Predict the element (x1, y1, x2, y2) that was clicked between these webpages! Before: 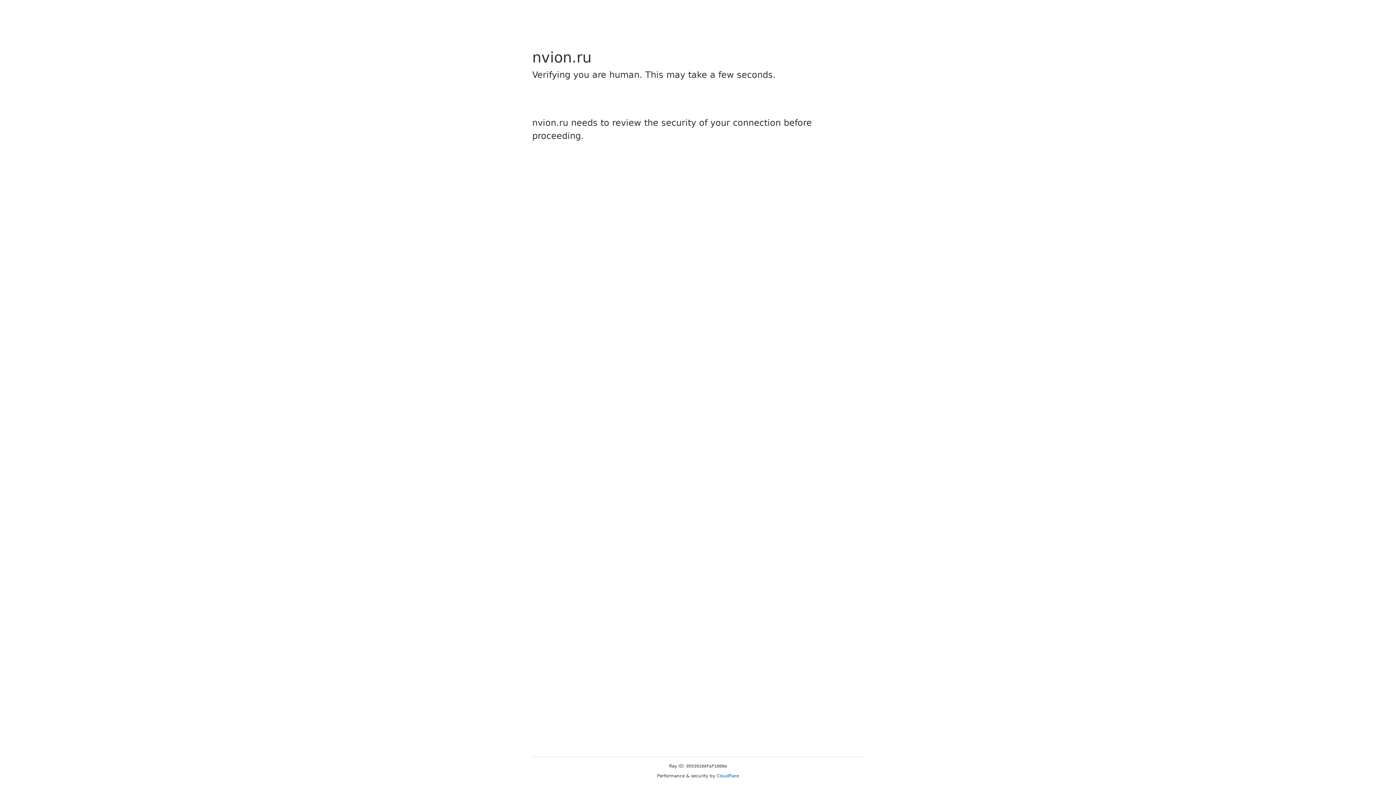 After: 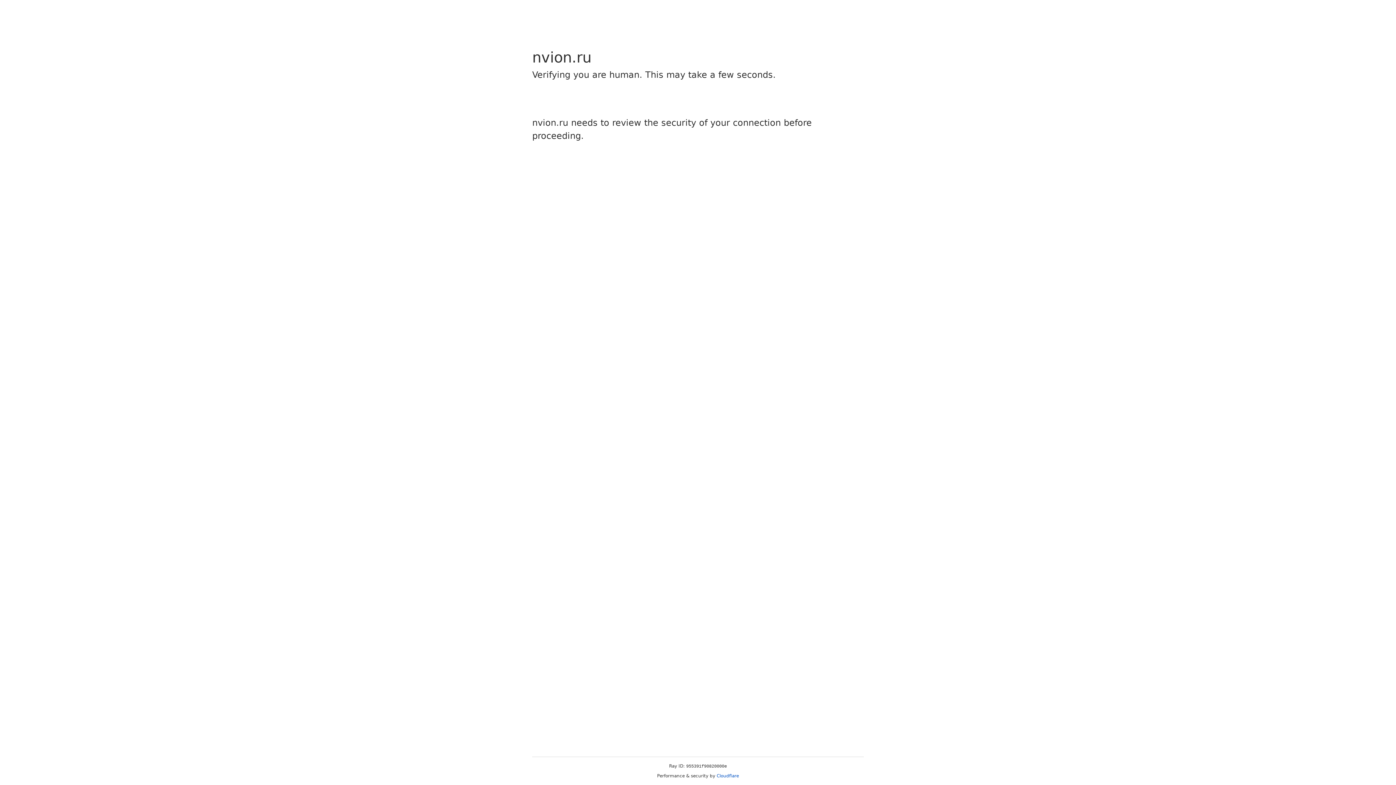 Action: bbox: (716, 773, 739, 778) label: Cloudflare